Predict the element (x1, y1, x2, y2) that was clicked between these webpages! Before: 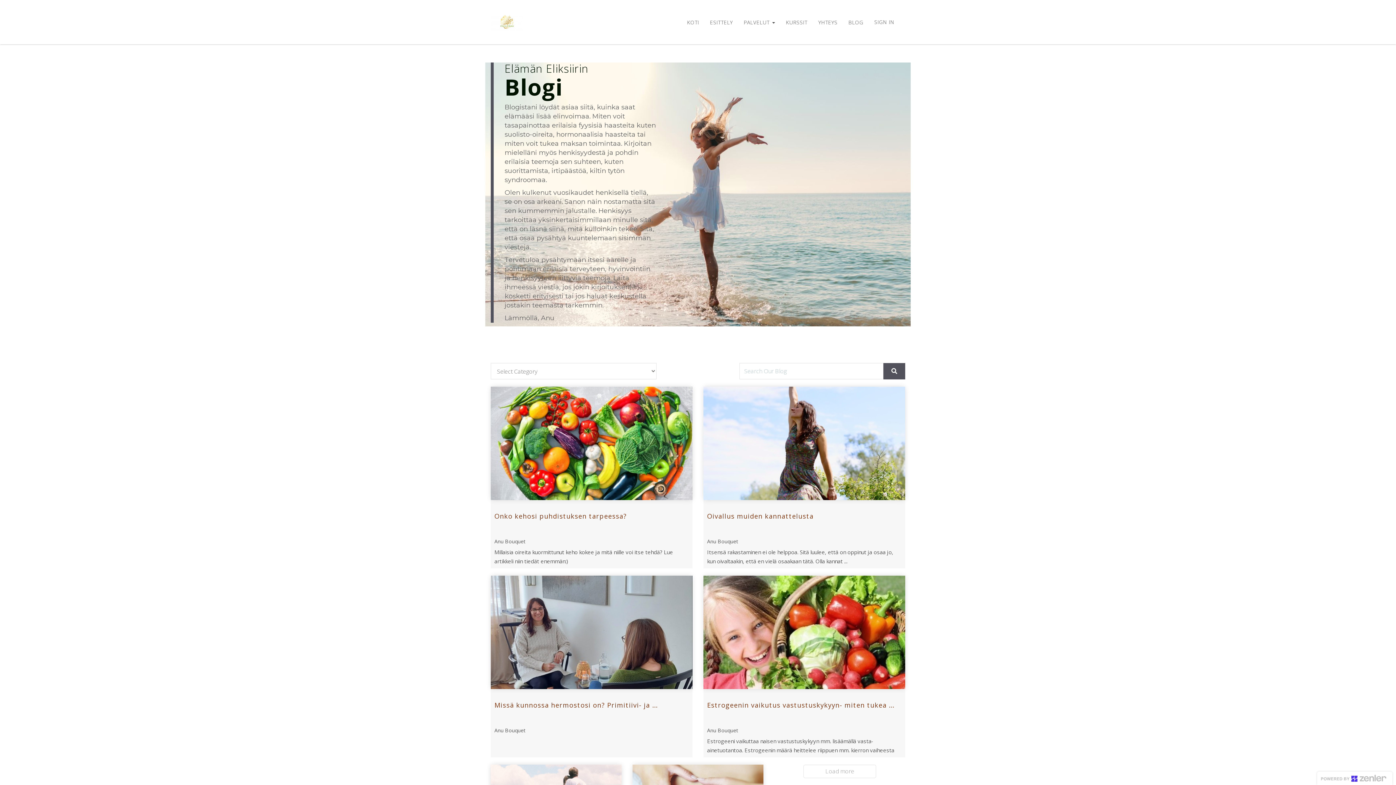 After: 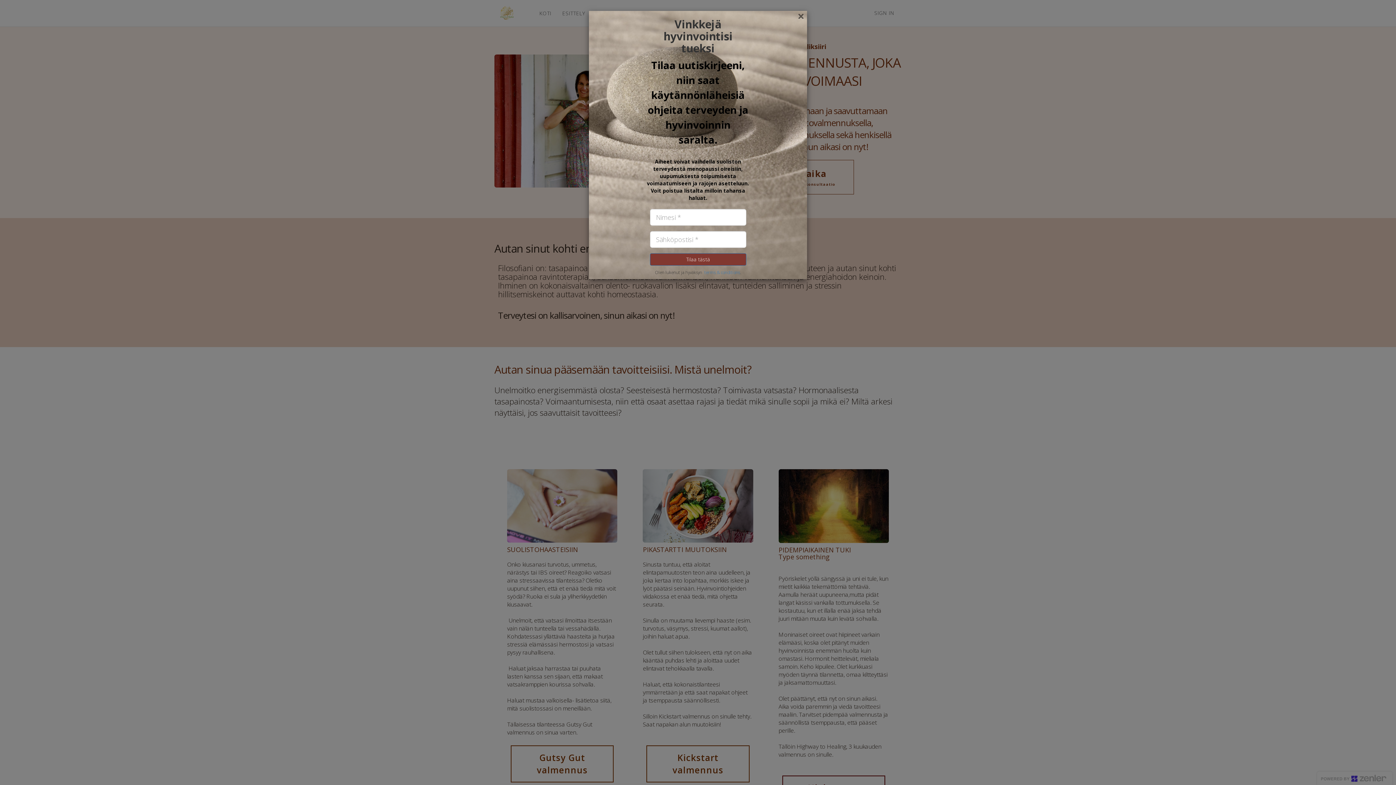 Action: bbox: (485, 9, 534, 34)